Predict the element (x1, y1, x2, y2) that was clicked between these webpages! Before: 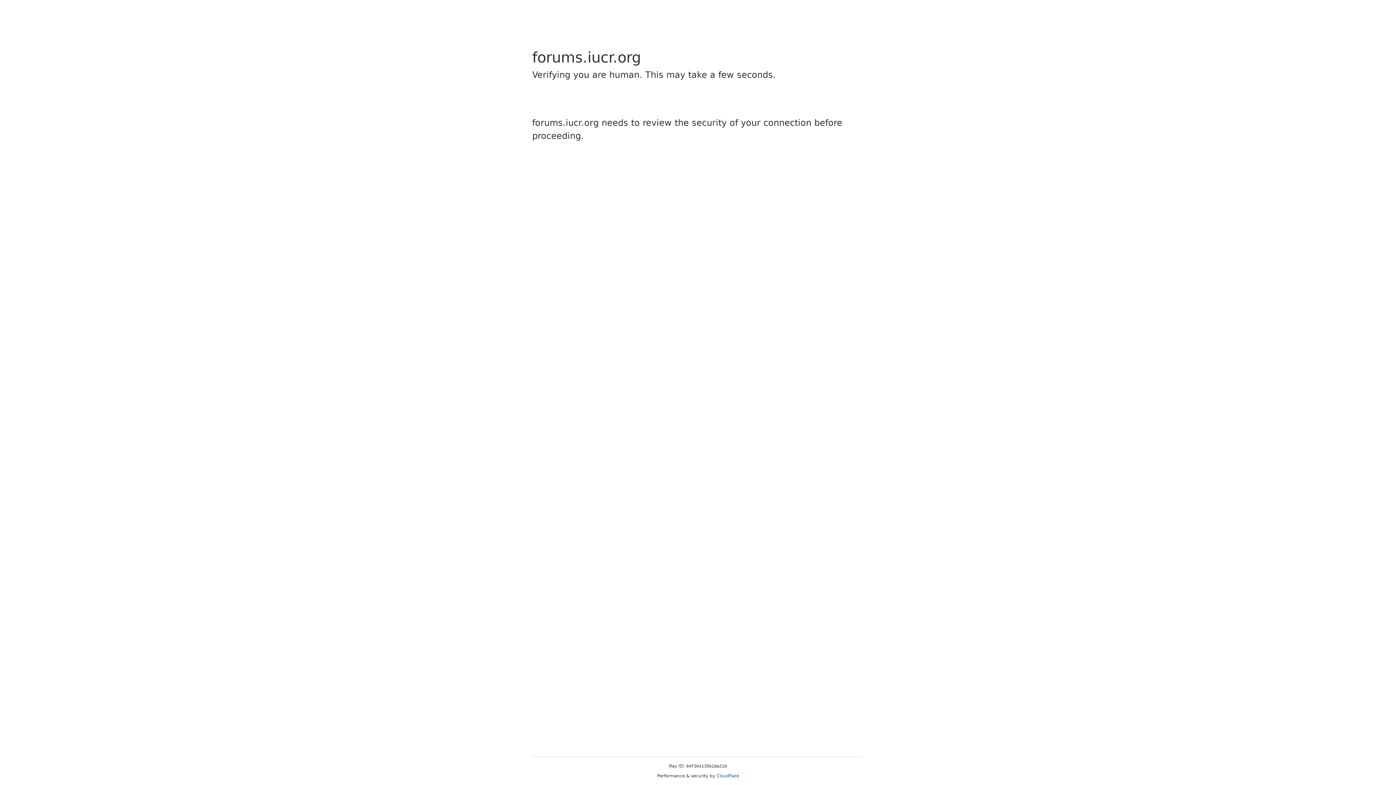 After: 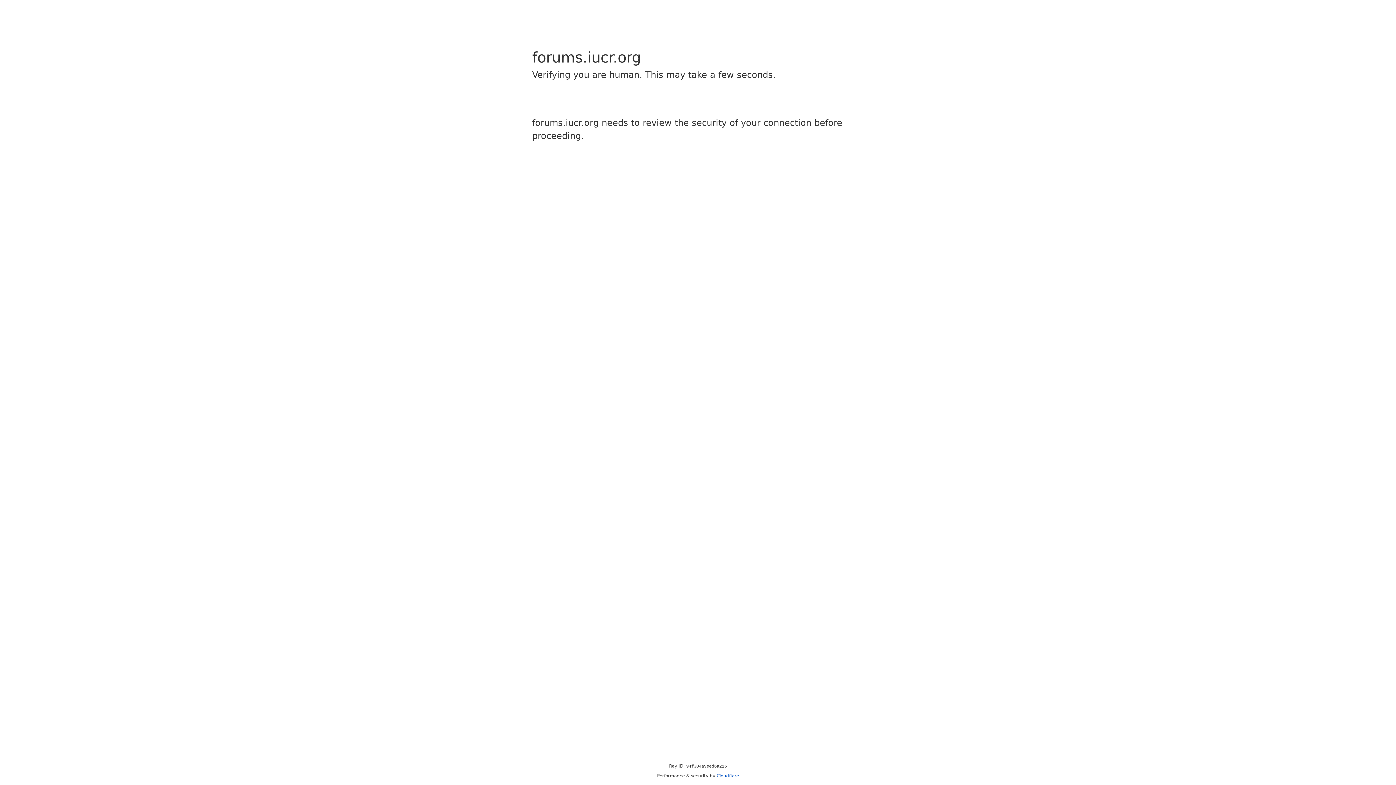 Action: bbox: (716, 773, 739, 778) label: Cloudflare